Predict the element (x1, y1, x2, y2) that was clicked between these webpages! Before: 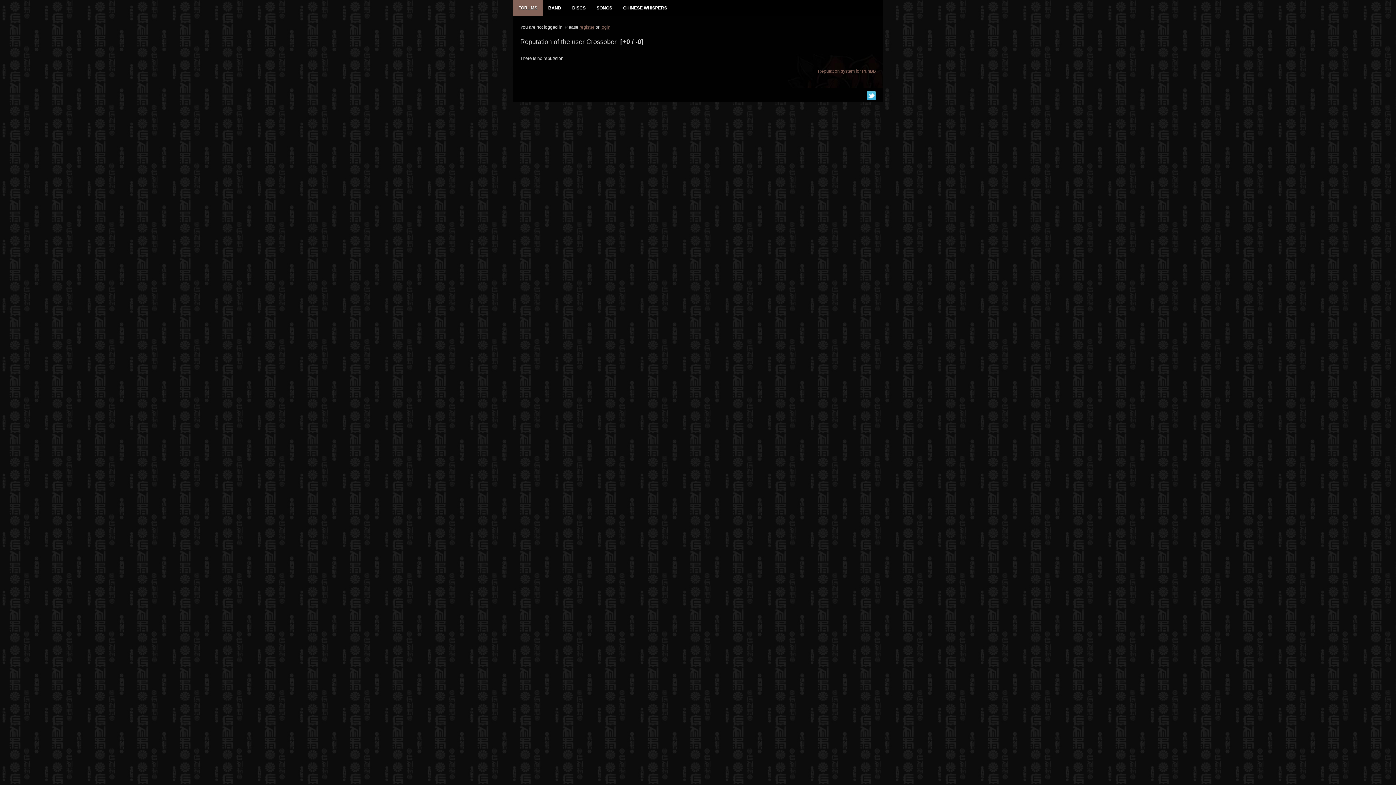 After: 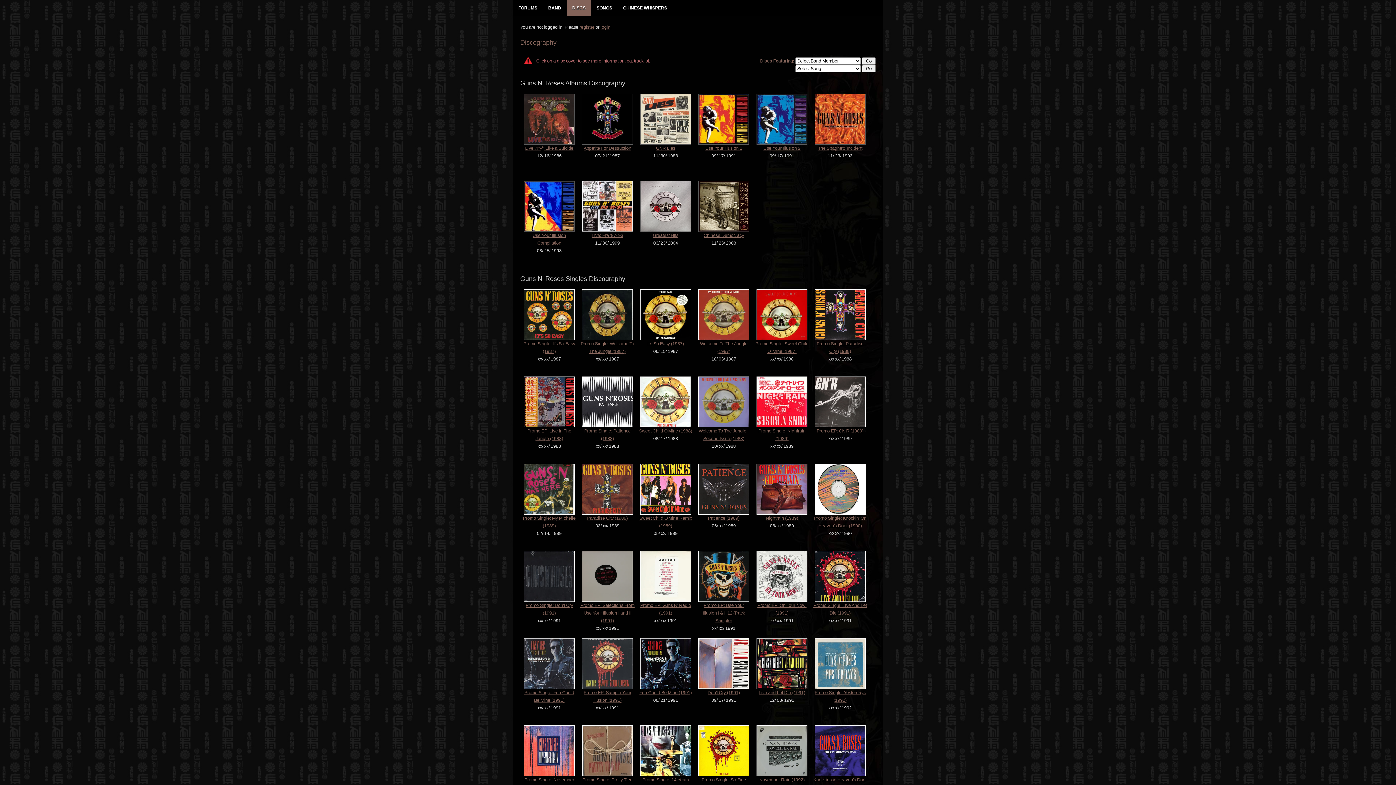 Action: label: DISCS bbox: (566, 0, 591, 16)